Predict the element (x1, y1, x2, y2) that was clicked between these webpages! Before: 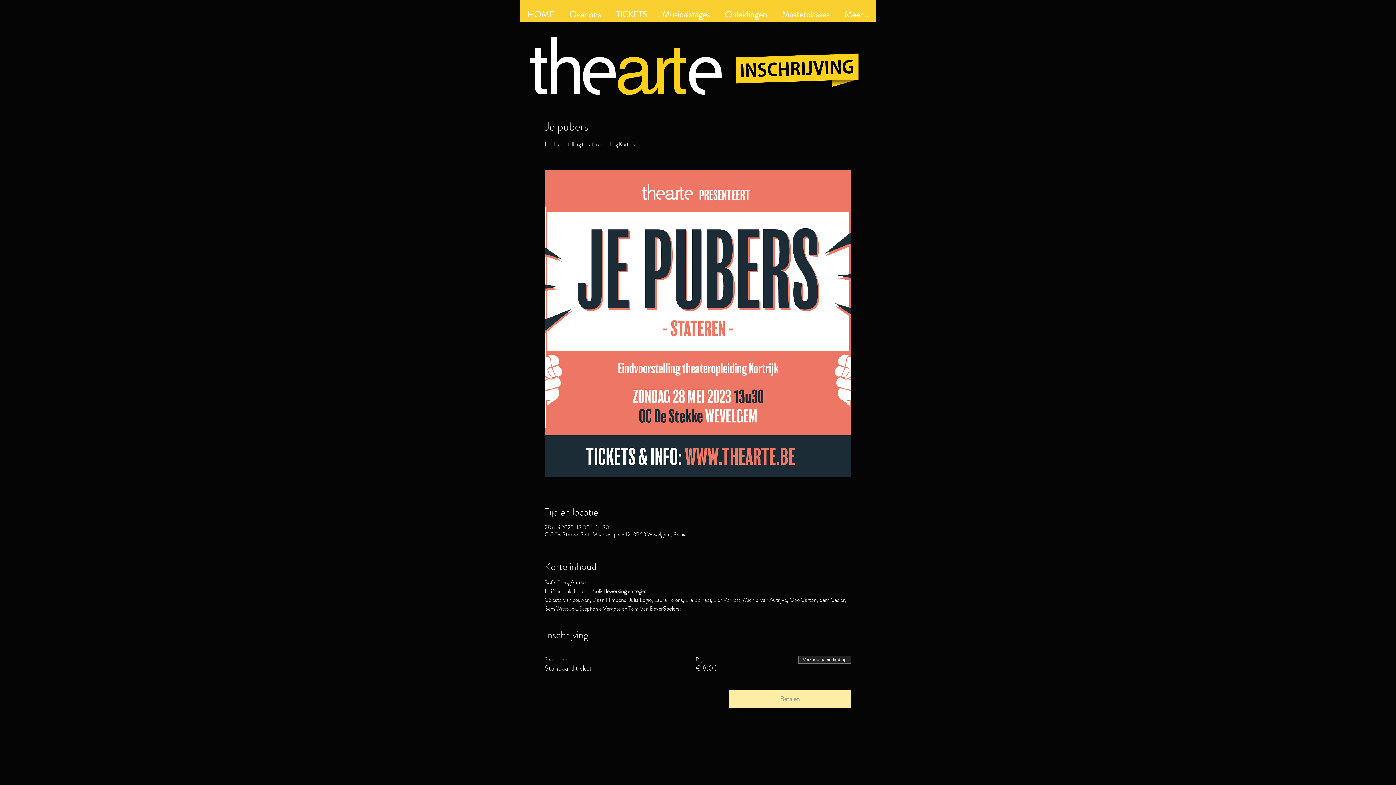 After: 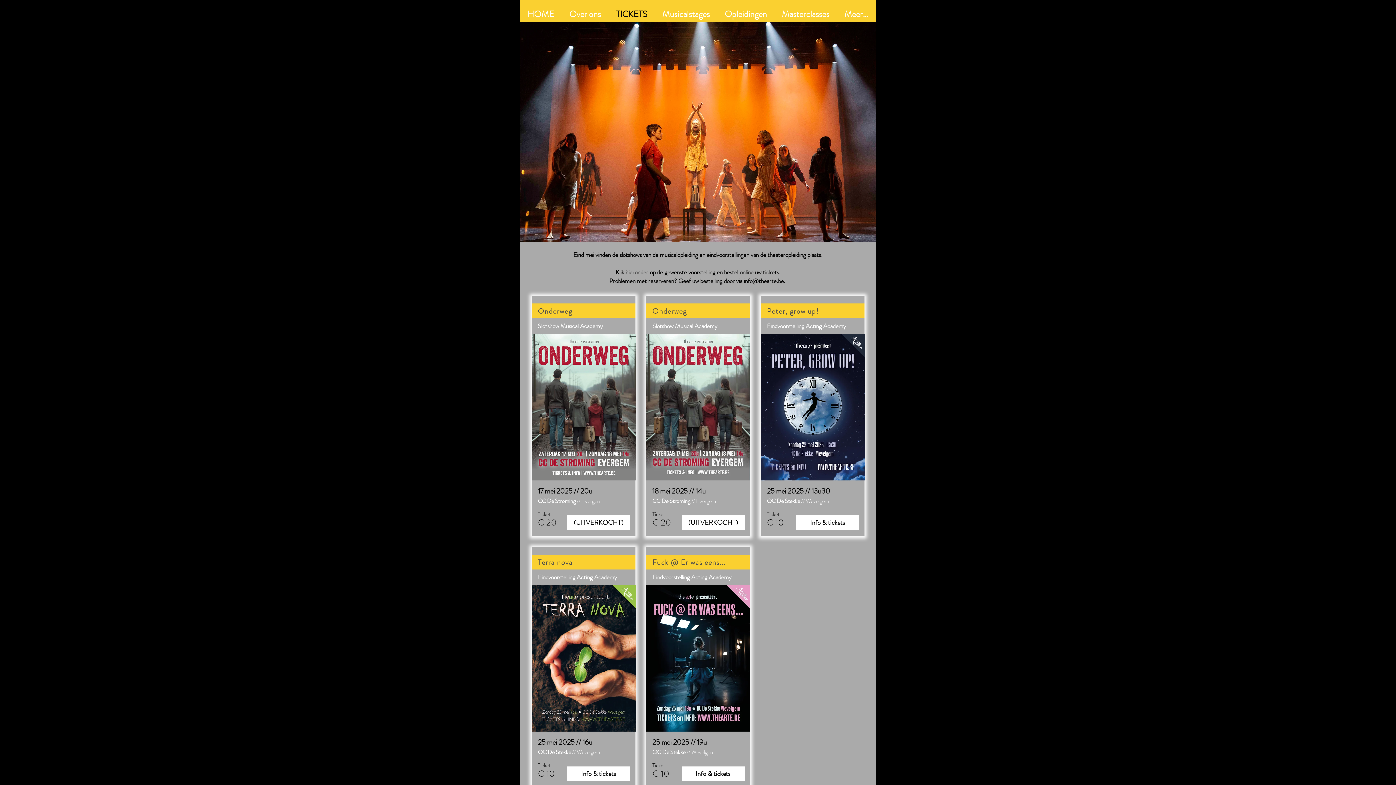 Action: label: TICKETS bbox: (608, 5, 654, 23)